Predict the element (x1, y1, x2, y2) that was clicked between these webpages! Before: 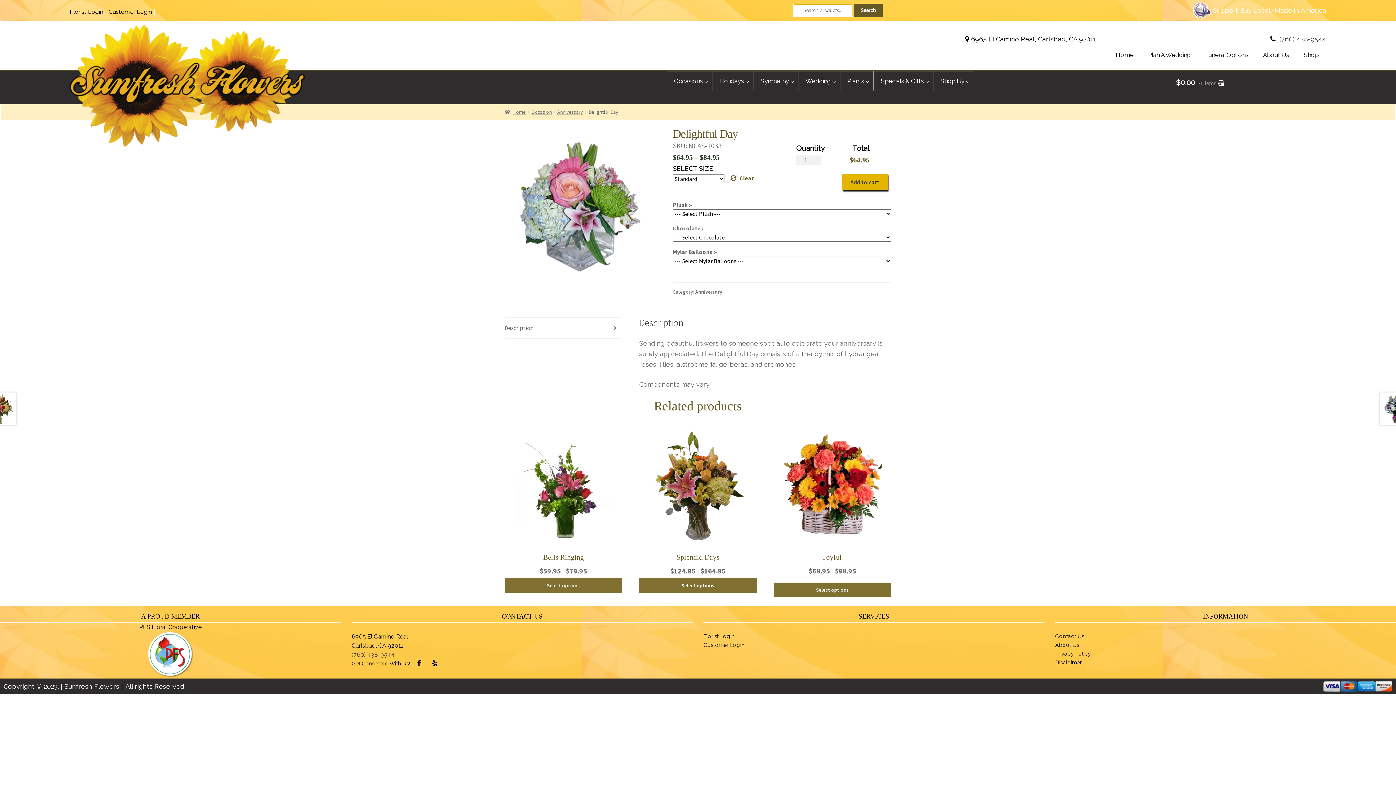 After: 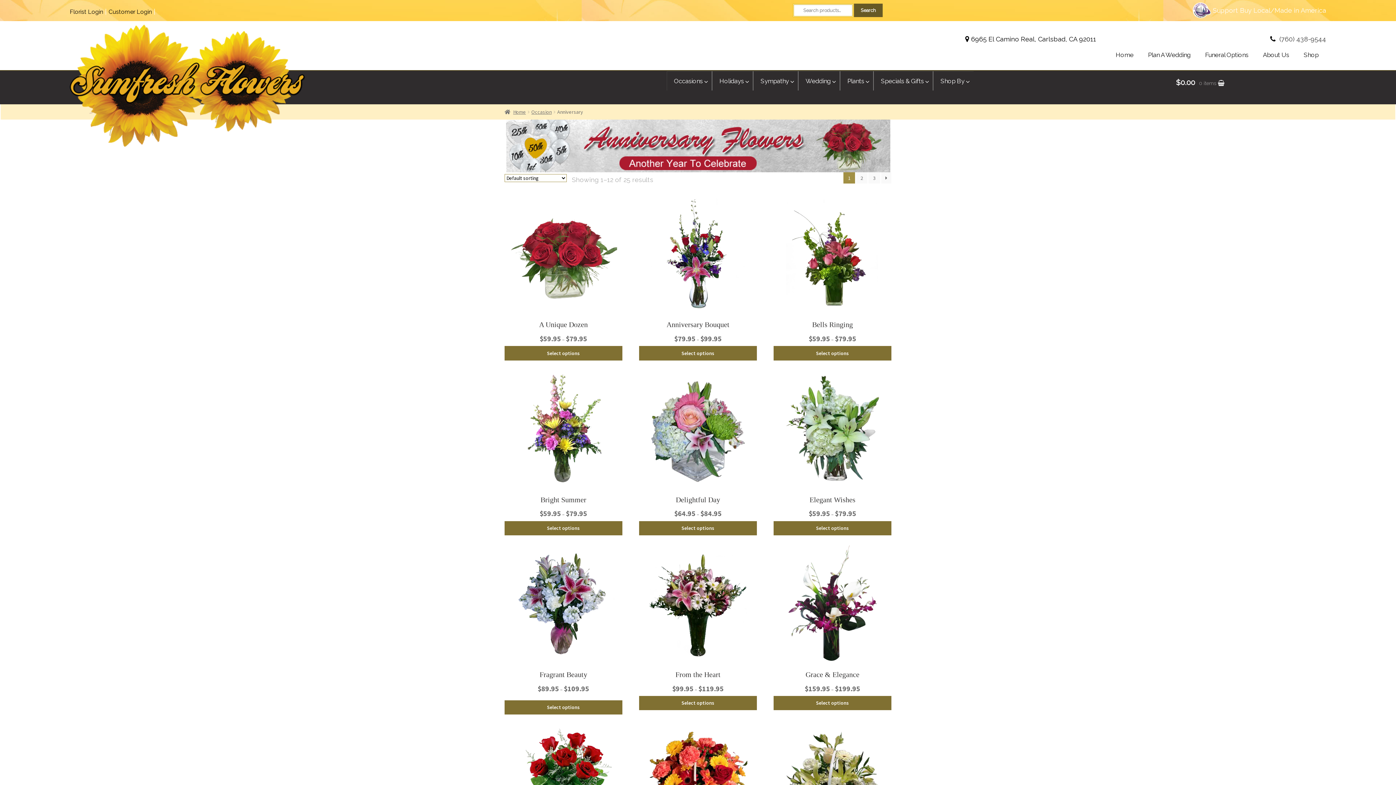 Action: bbox: (695, 288, 722, 295) label: Anniversary